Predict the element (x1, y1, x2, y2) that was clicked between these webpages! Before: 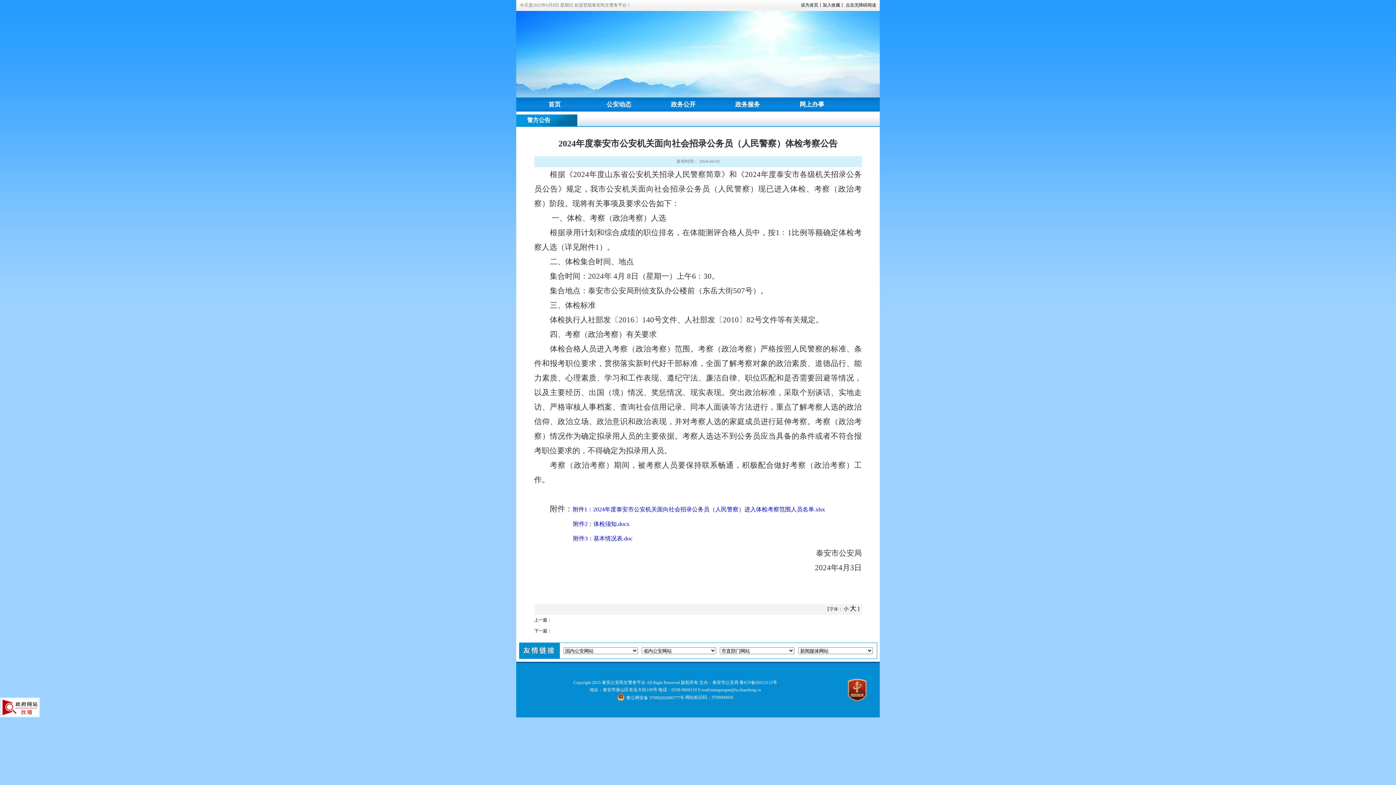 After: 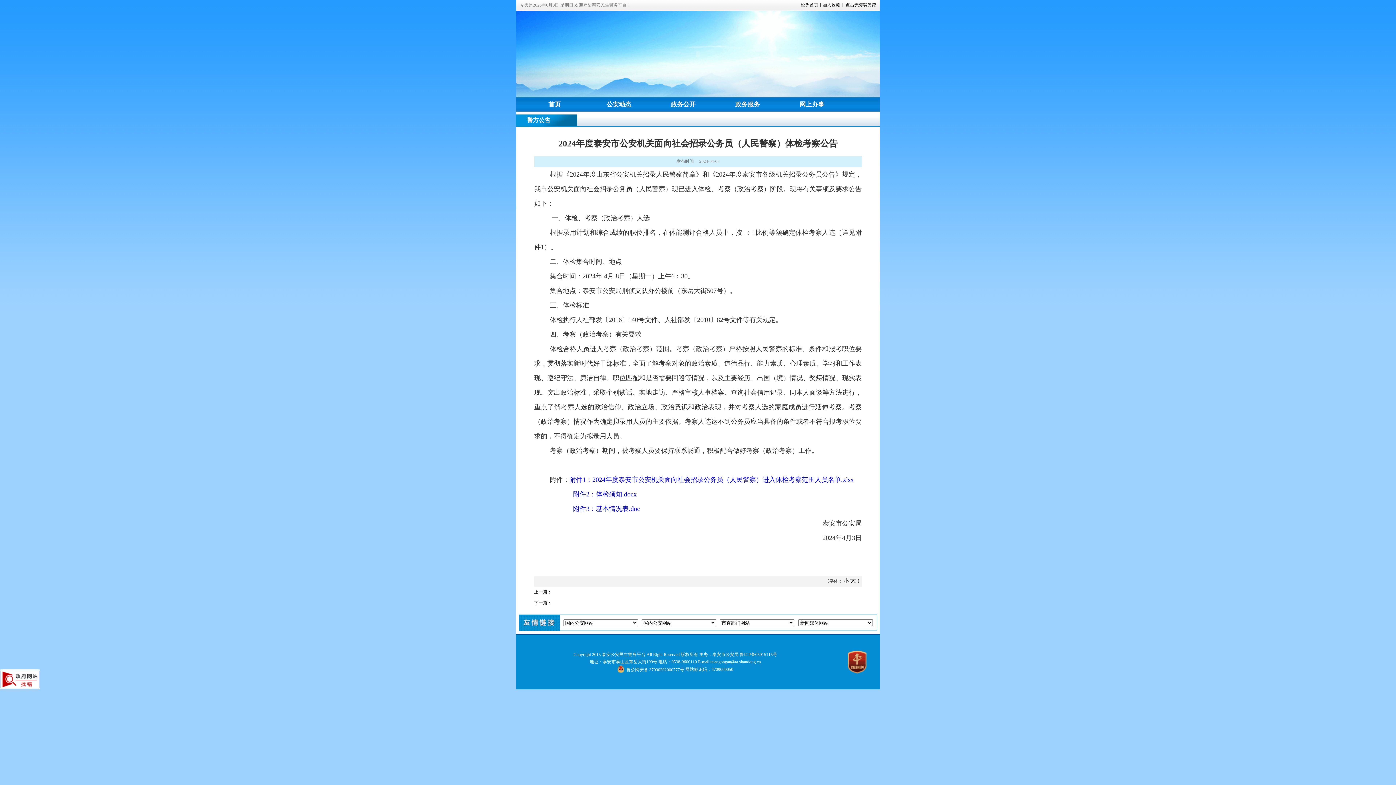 Action: label: 大 bbox: (850, 605, 856, 612)